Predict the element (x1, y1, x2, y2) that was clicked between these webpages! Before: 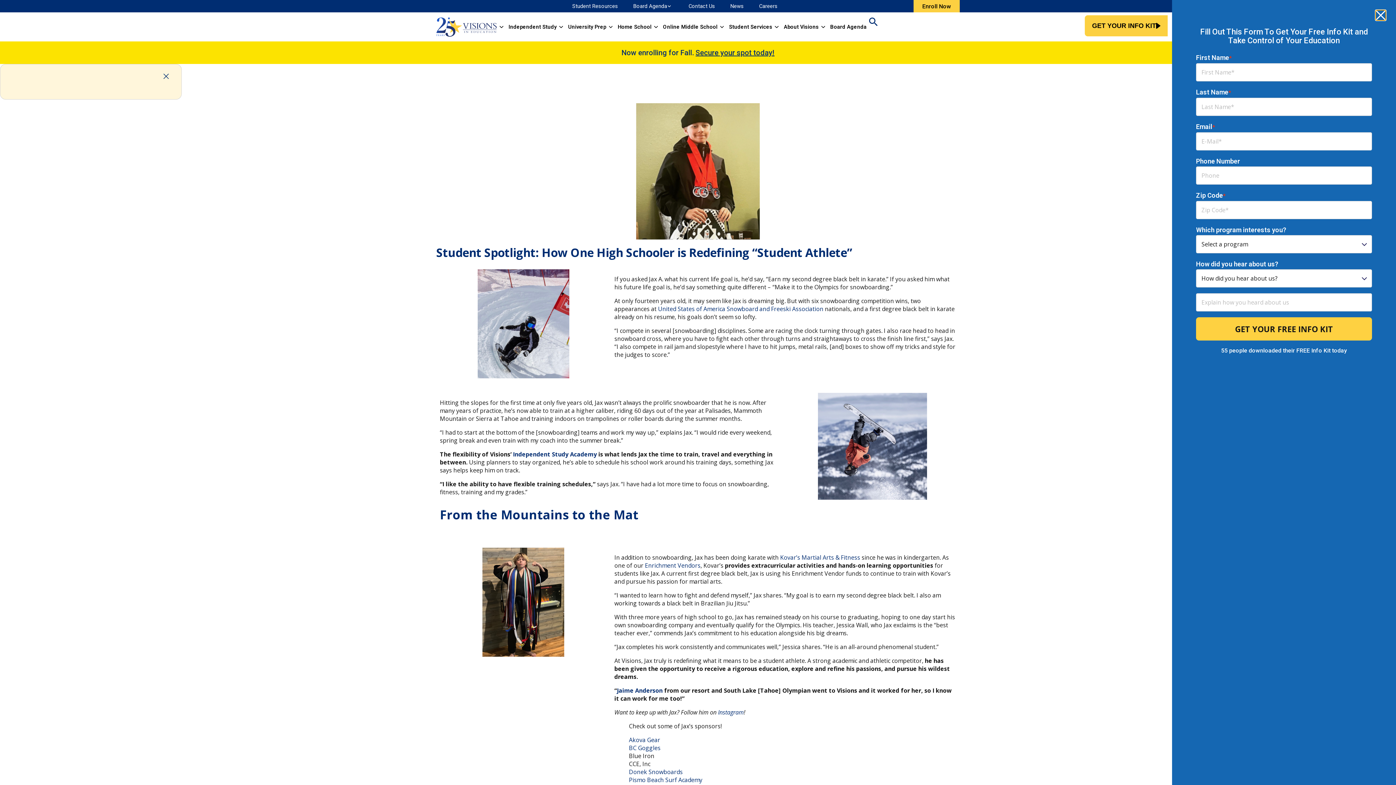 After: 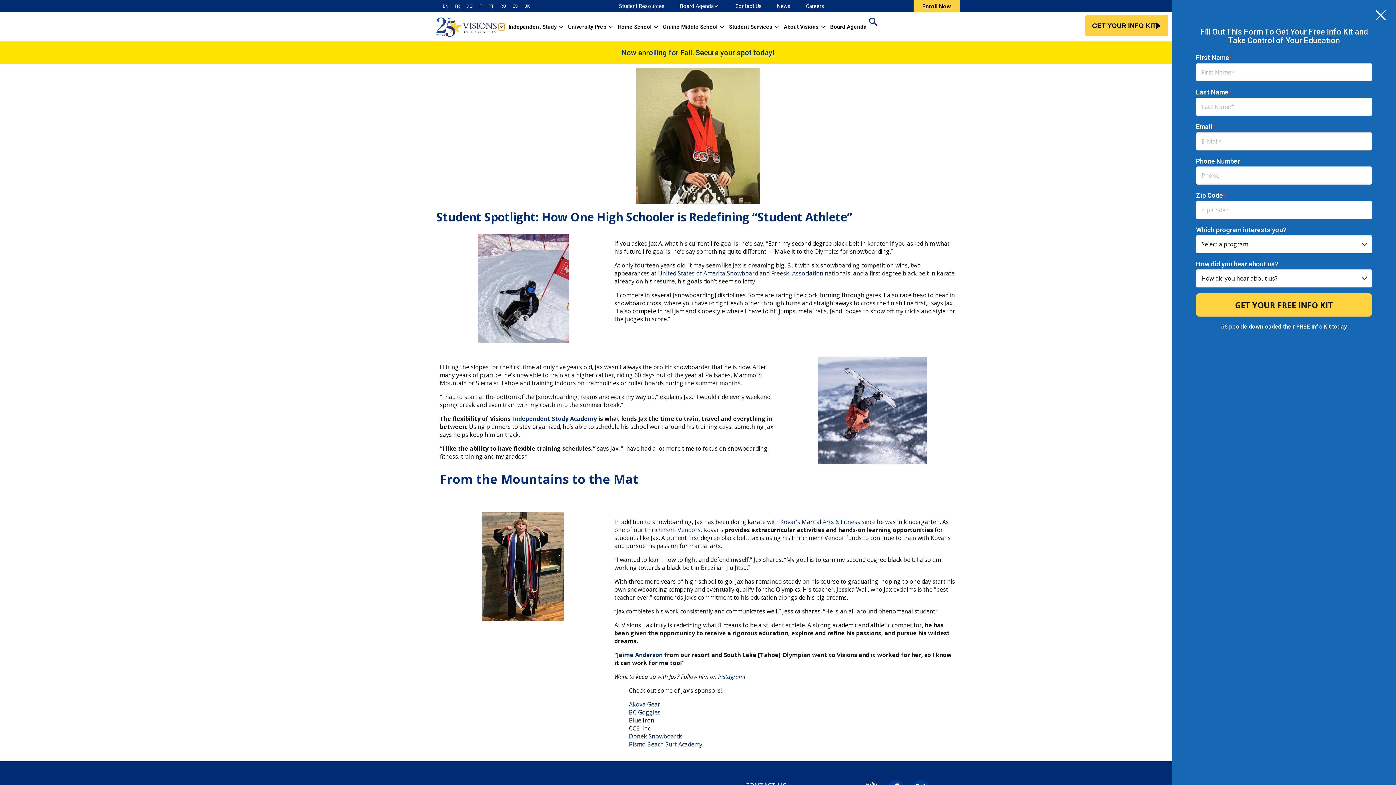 Action: label: Open bbox: (499, 23, 504, 30)